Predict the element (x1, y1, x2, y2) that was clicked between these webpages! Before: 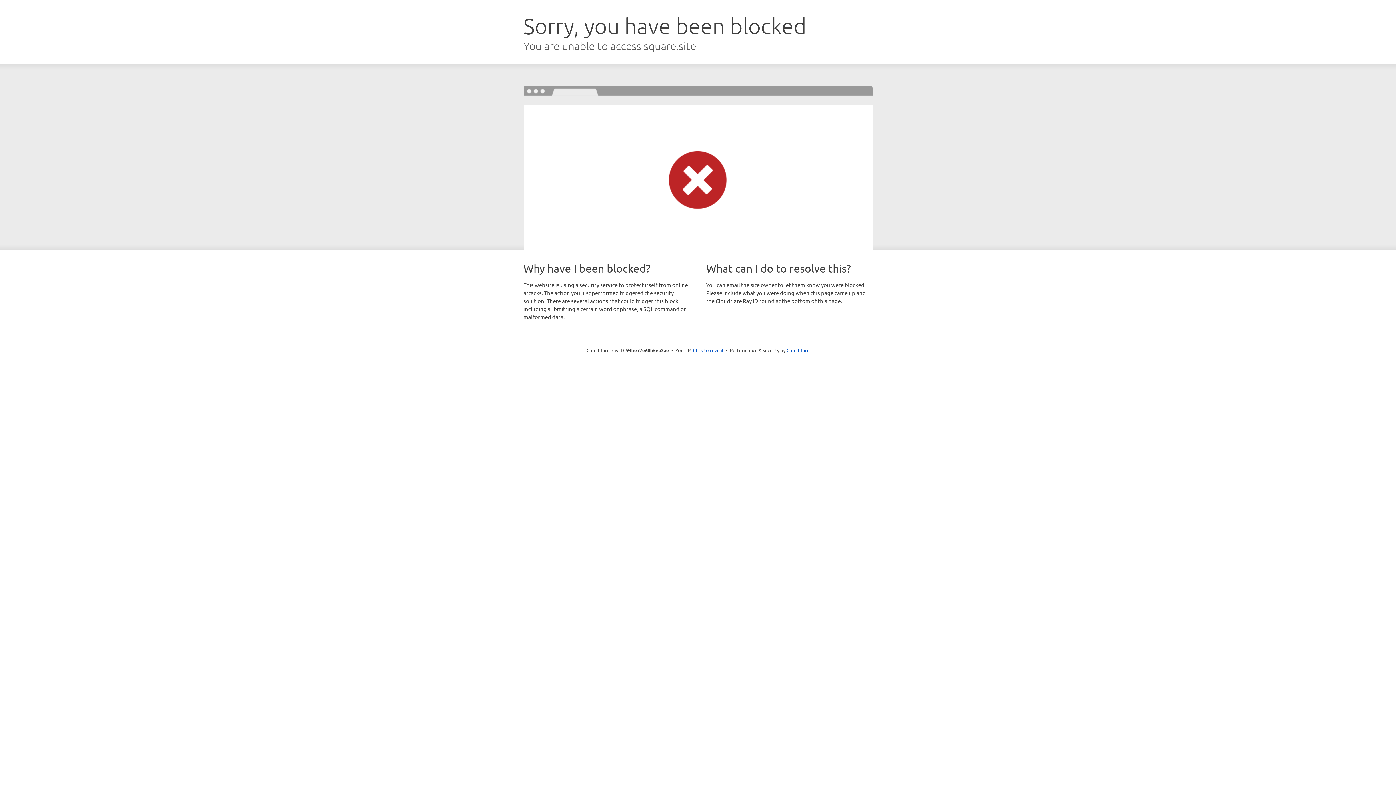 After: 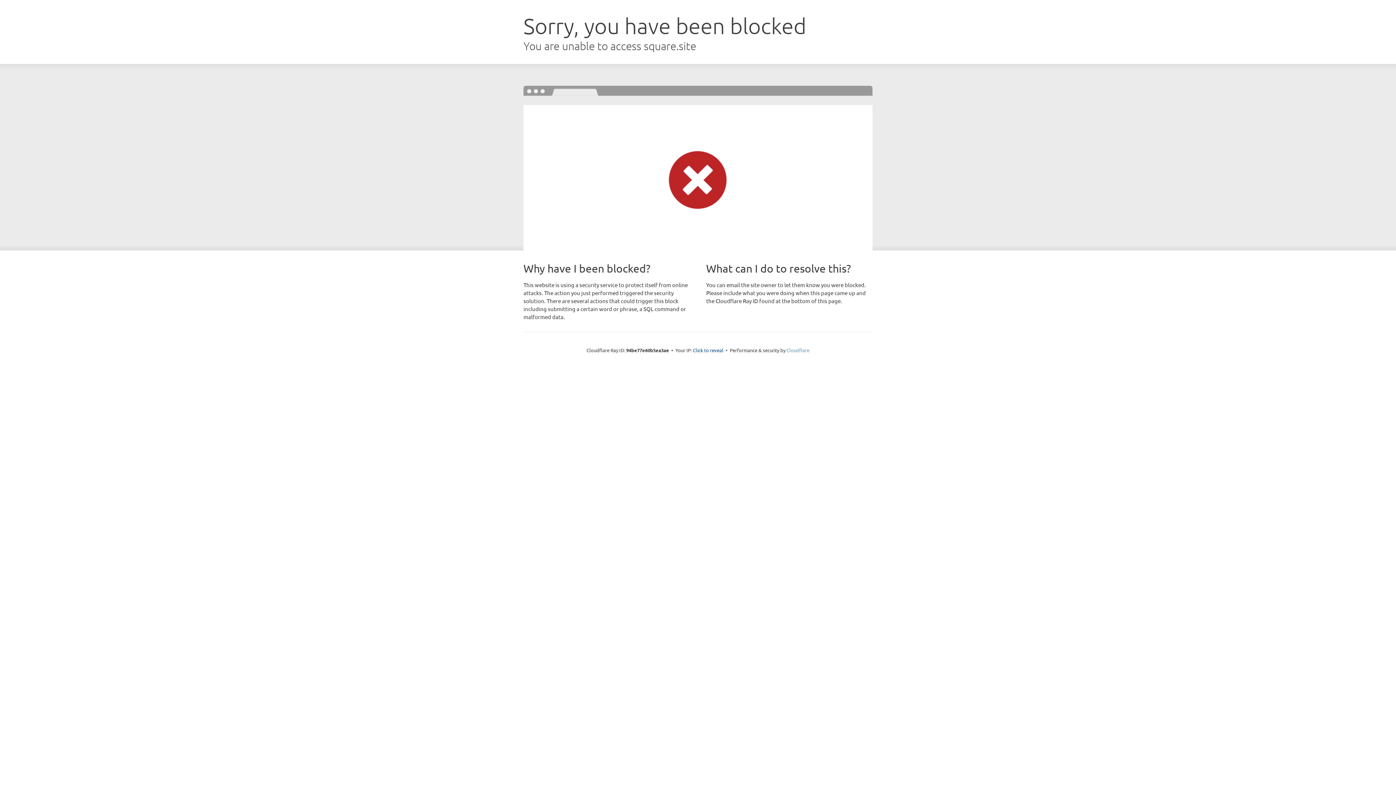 Action: bbox: (786, 347, 809, 353) label: Cloudflare